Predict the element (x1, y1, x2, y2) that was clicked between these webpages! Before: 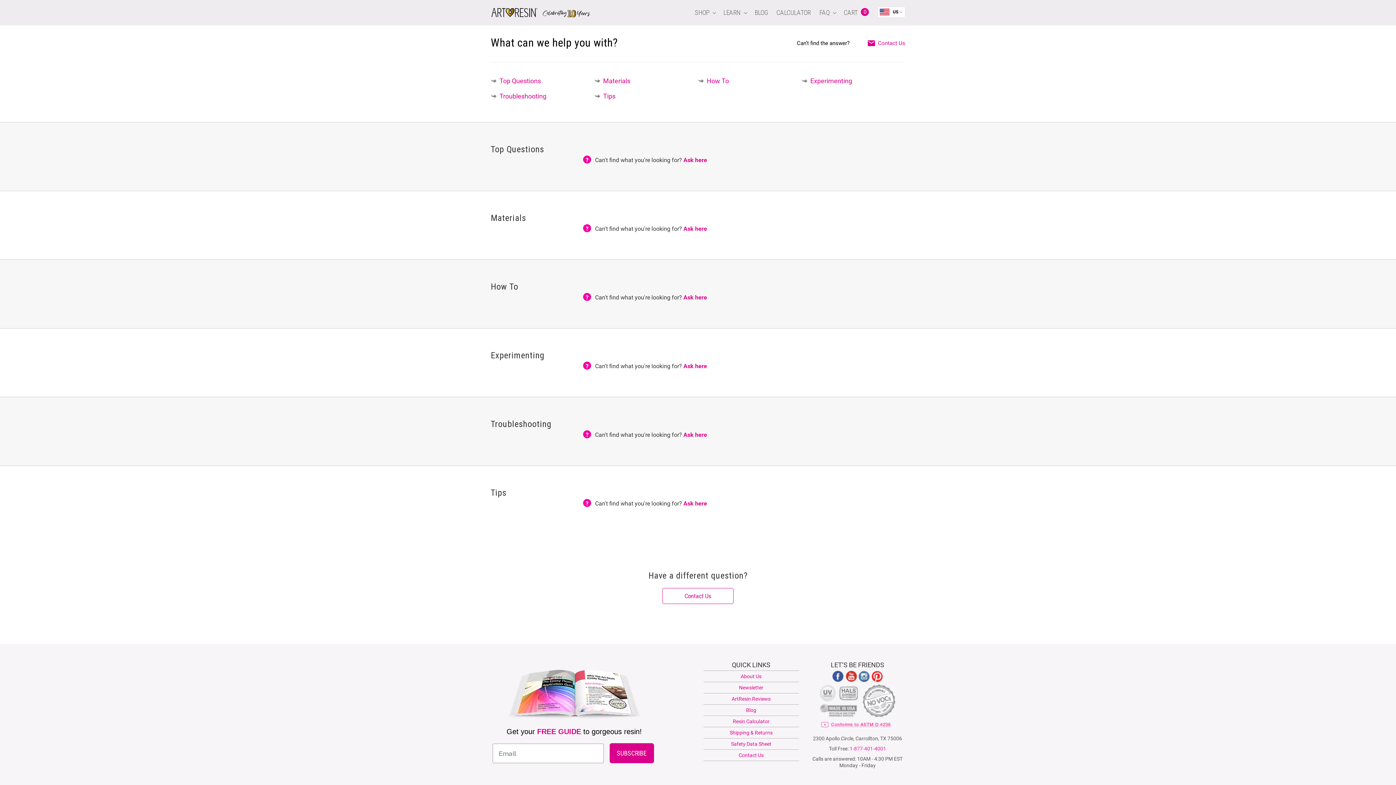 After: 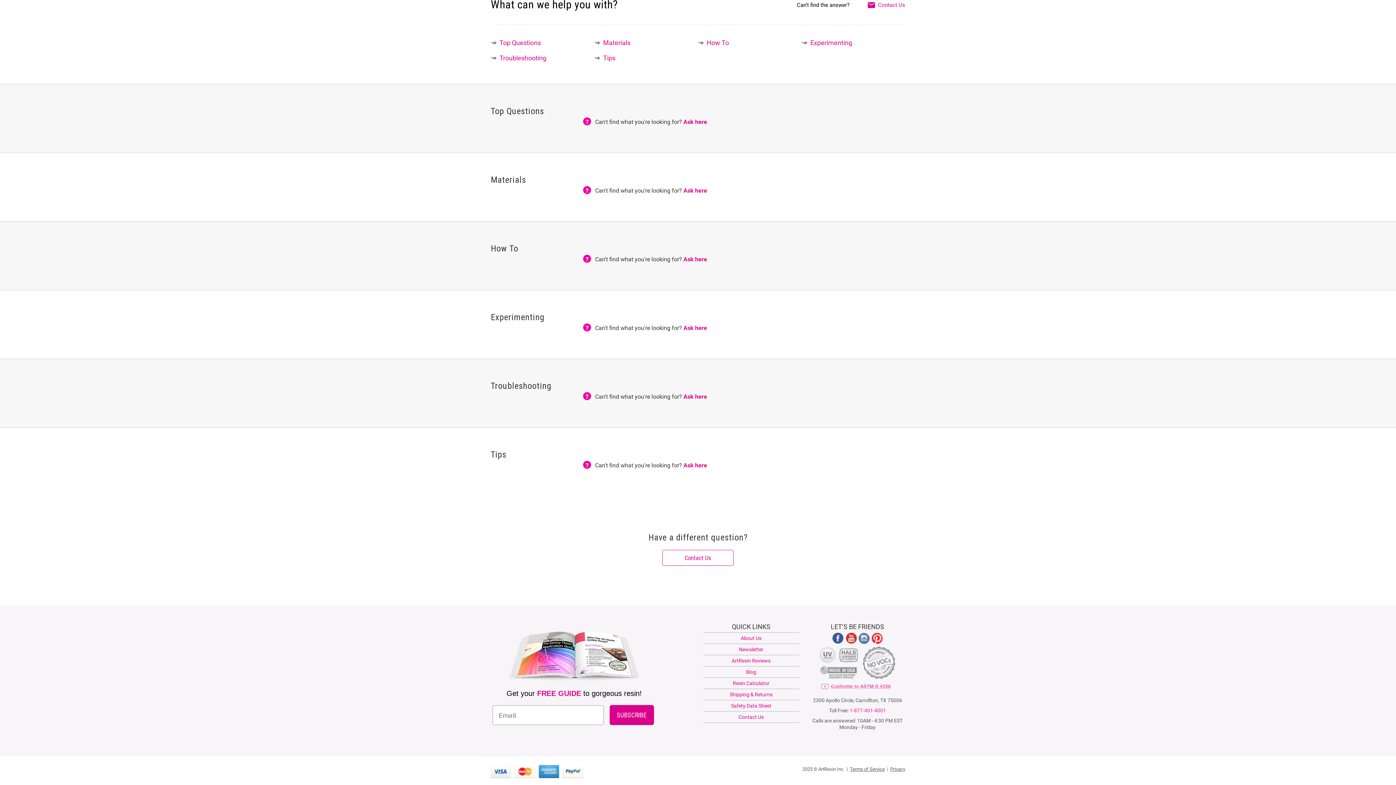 Action: bbox: (594, 75, 687, 86) label: Materials